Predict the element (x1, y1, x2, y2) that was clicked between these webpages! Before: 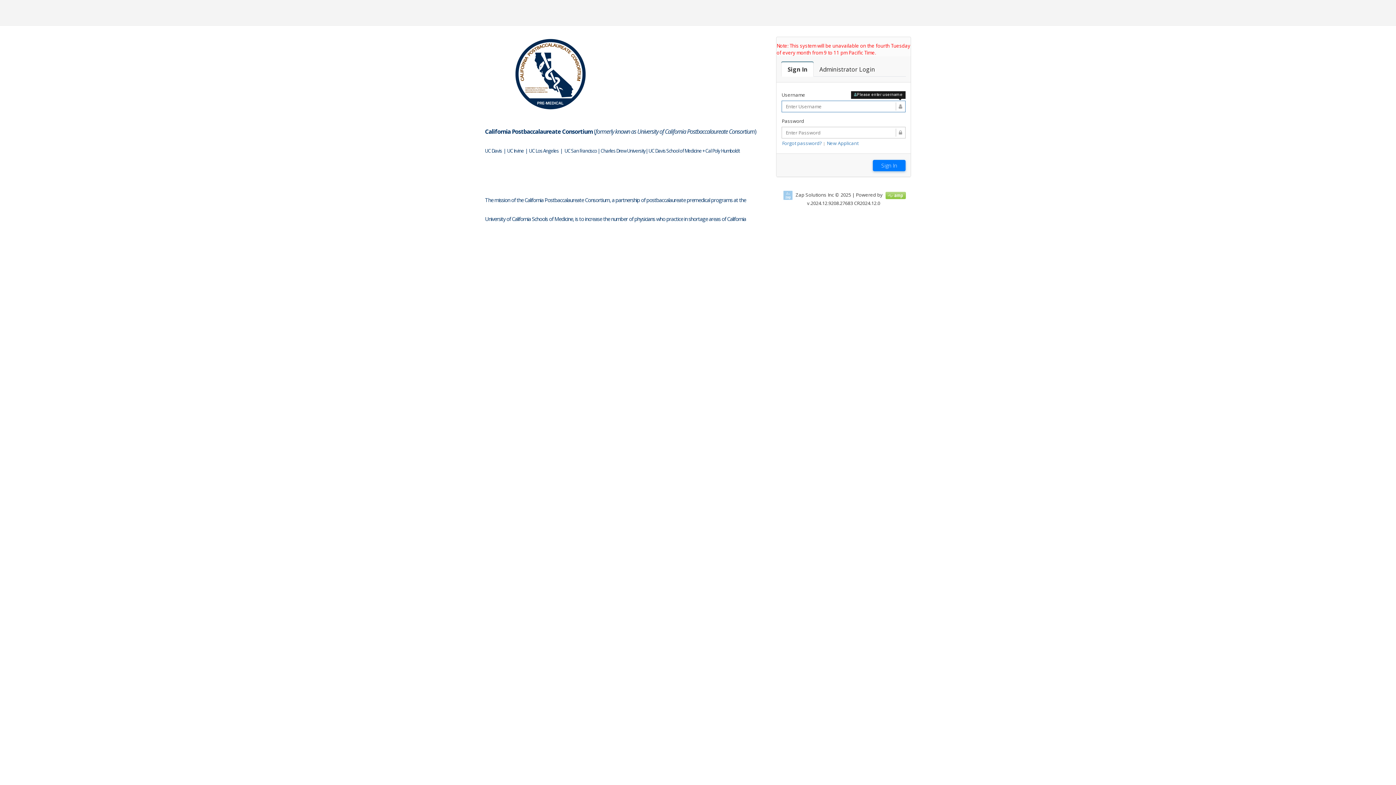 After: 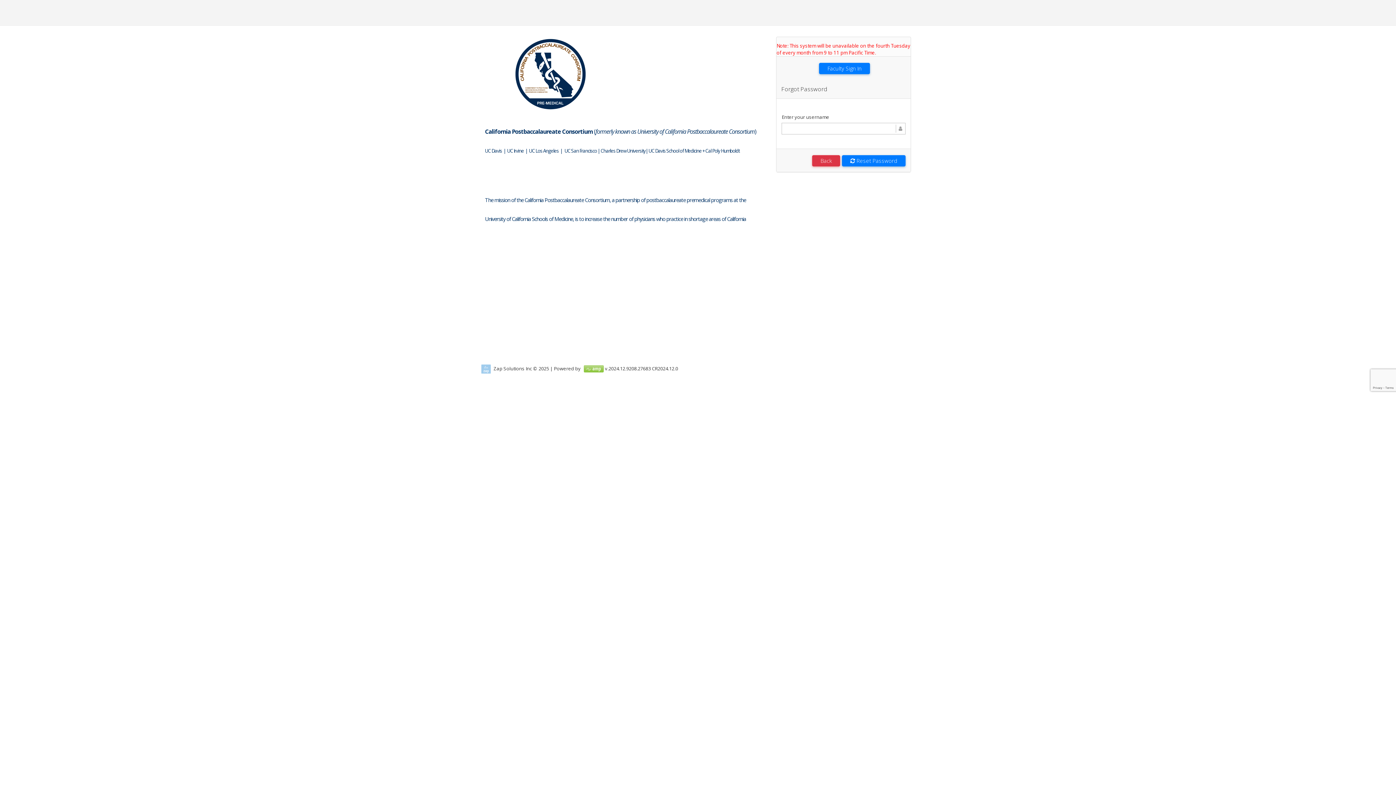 Action: label: Forgot password? bbox: (782, 140, 822, 146)